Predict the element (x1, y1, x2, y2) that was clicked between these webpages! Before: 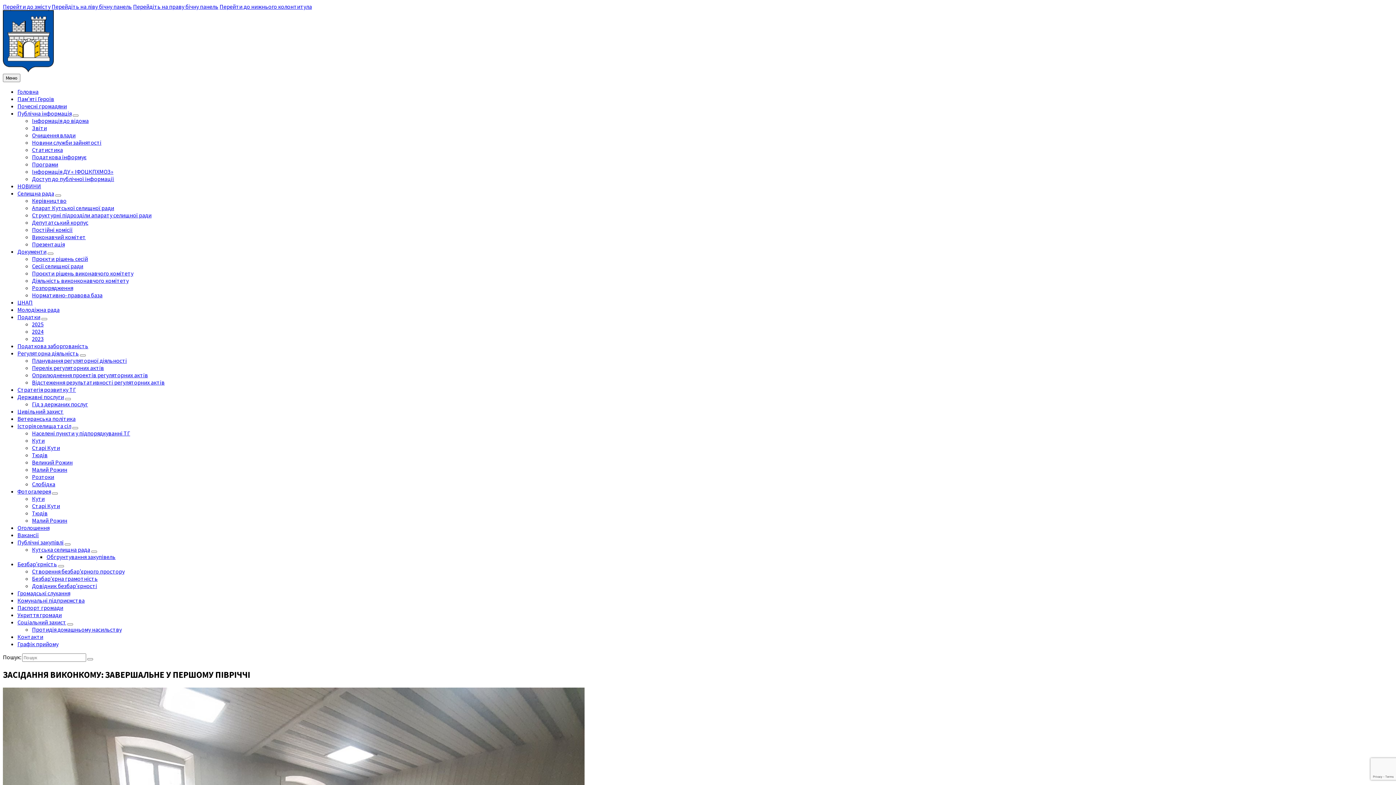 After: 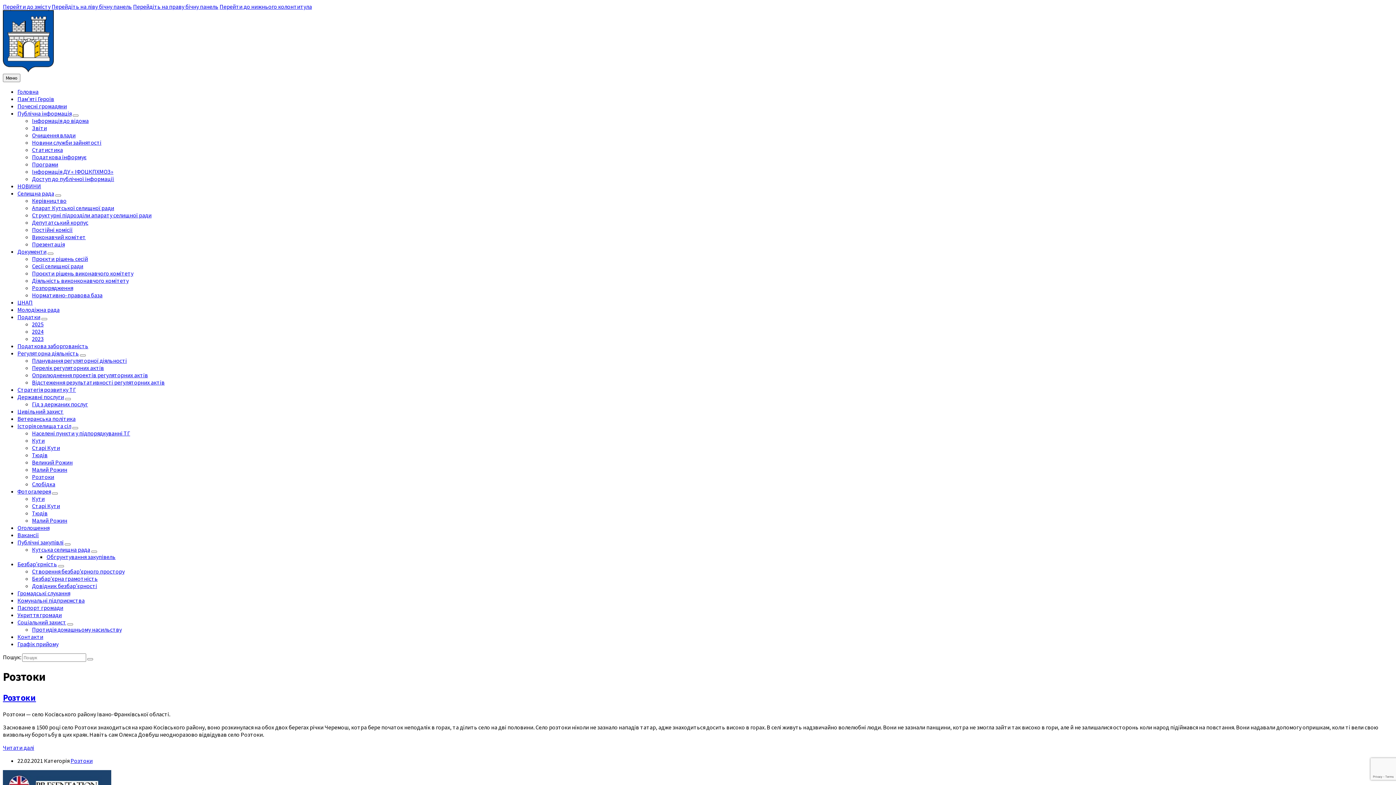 Action: label: Розтоки bbox: (32, 473, 54, 480)